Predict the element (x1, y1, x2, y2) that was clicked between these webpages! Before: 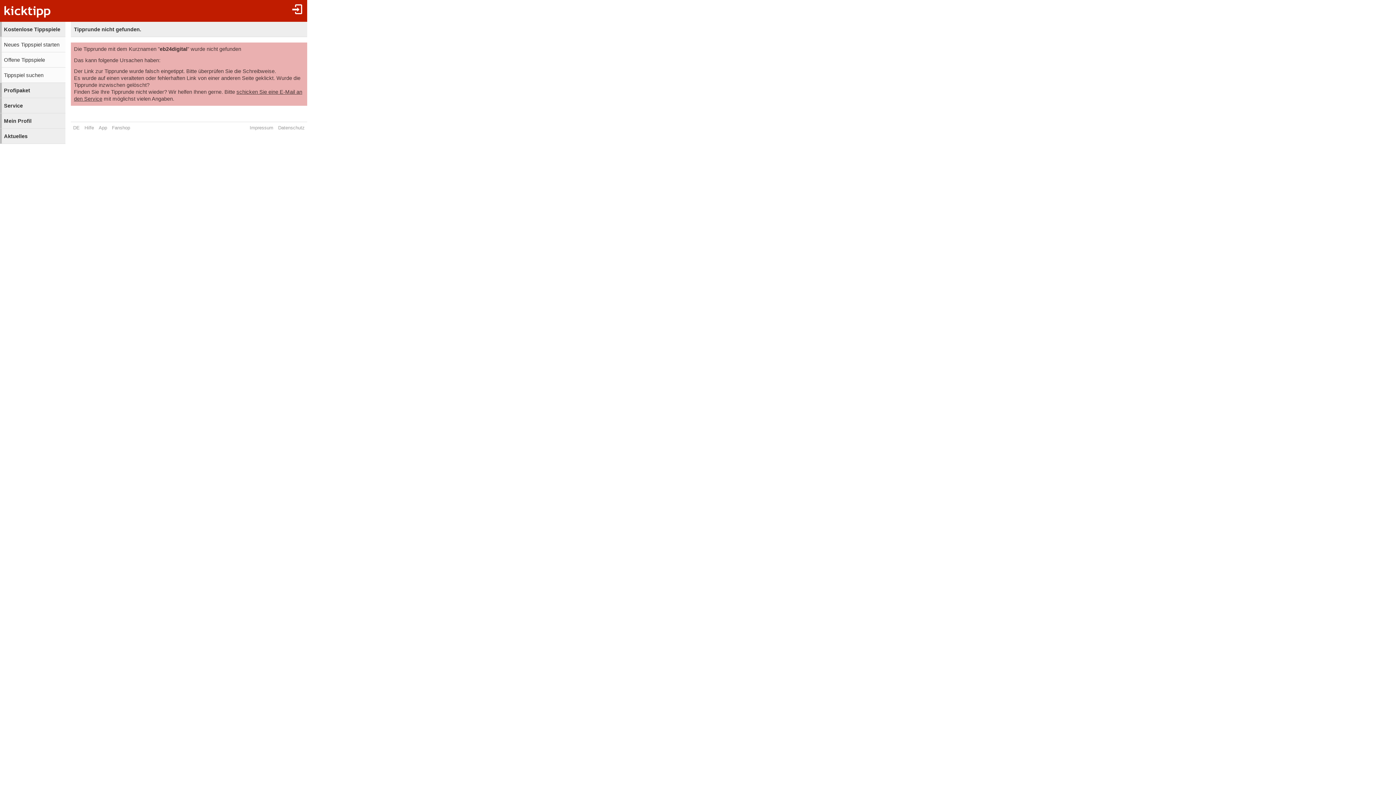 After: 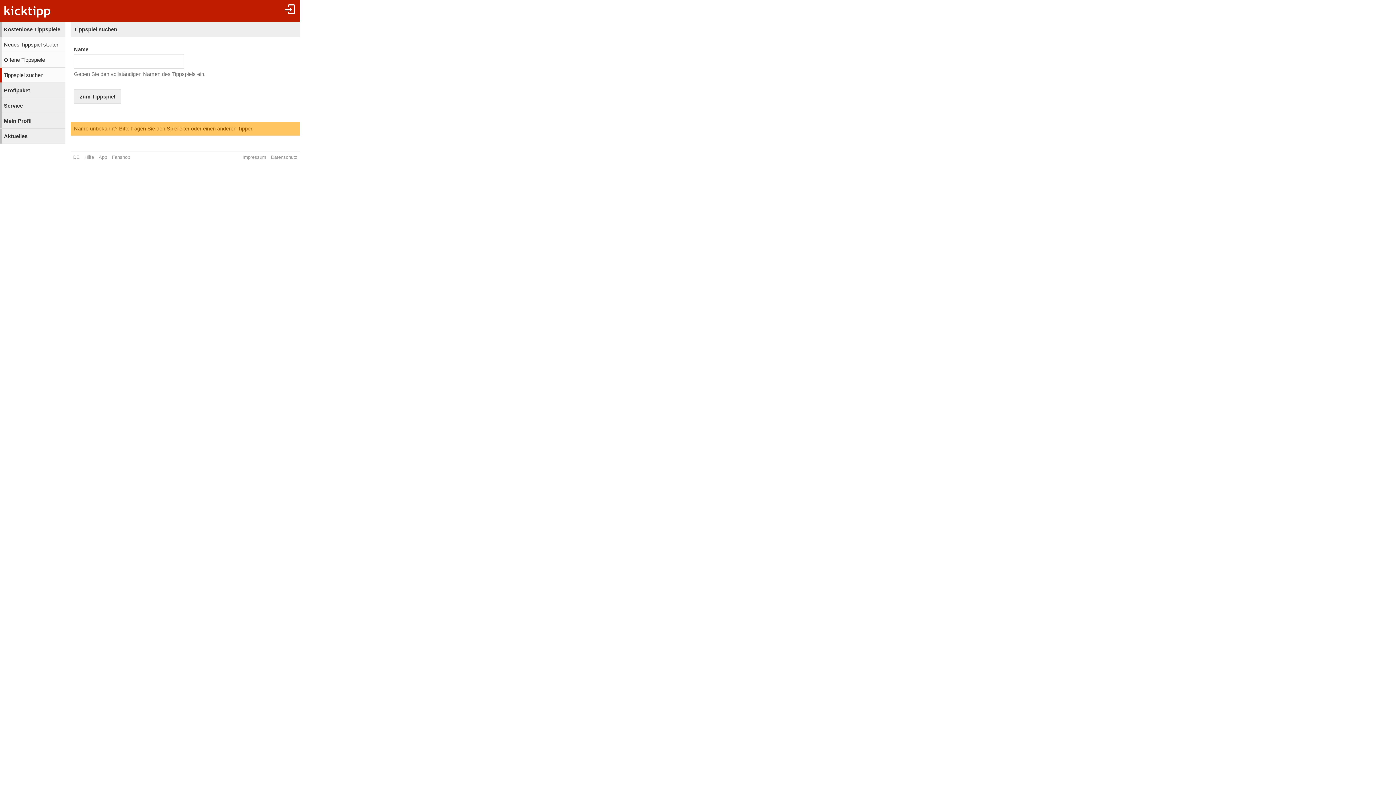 Action: label: Tippspiel suchen bbox: (0, 67, 65, 82)